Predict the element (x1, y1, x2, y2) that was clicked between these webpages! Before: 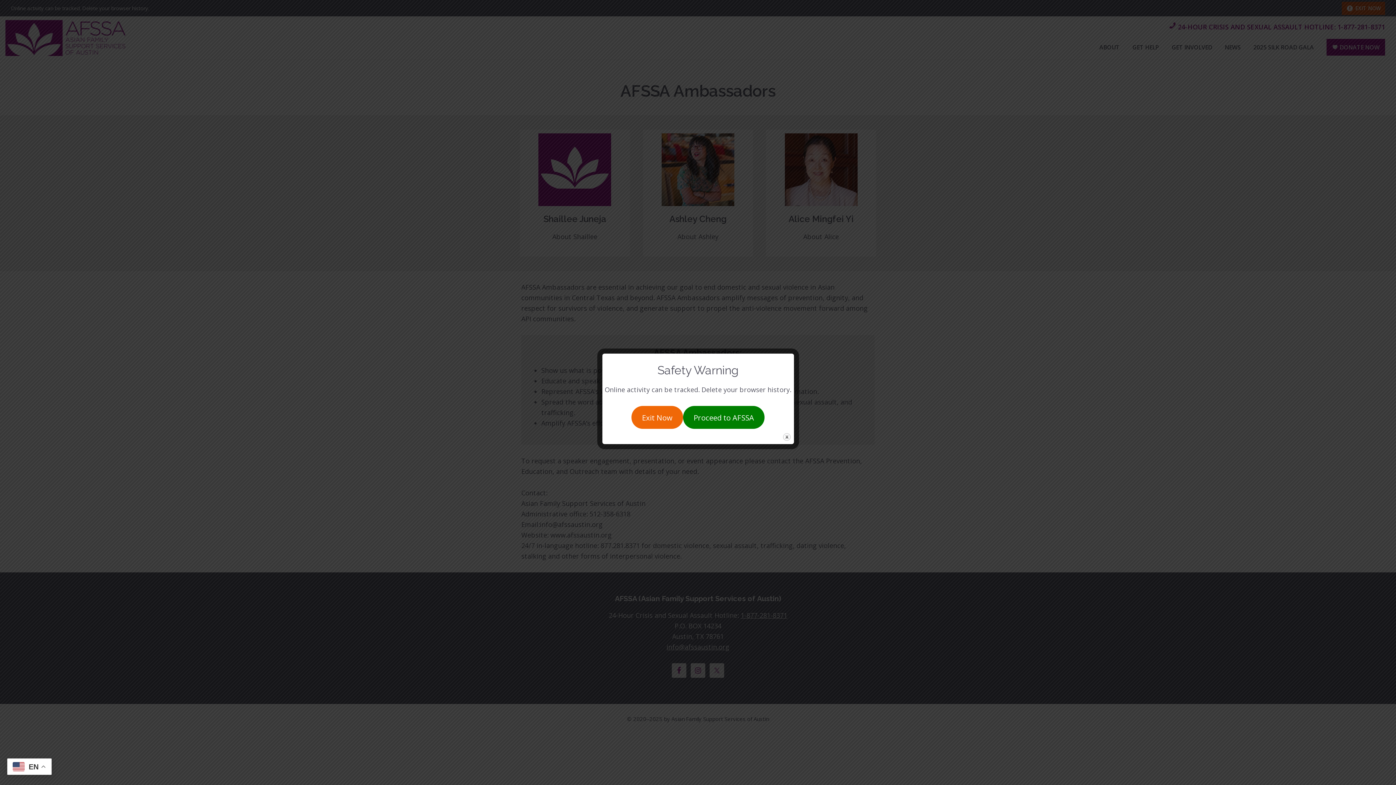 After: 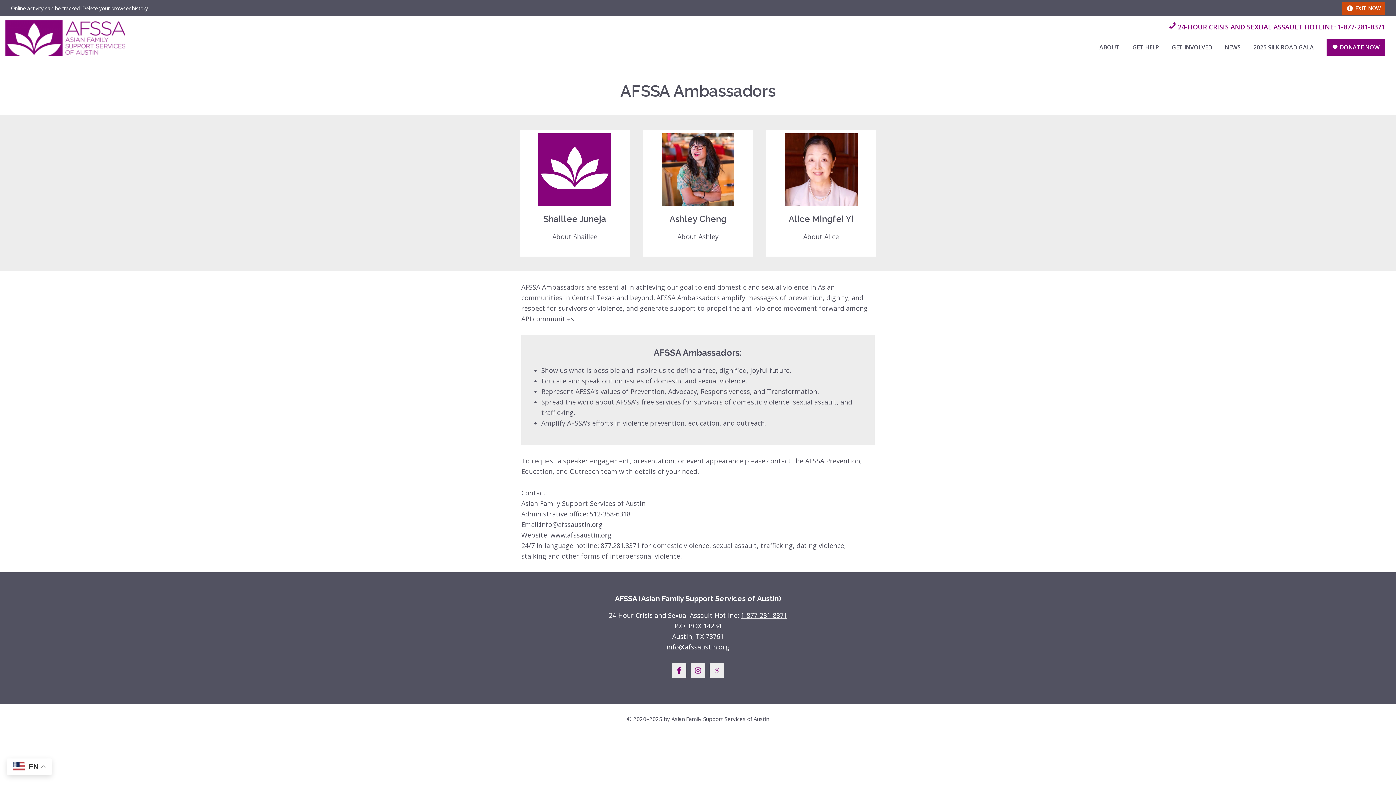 Action: label: Proceed to AFSSA bbox: (683, 406, 764, 429)